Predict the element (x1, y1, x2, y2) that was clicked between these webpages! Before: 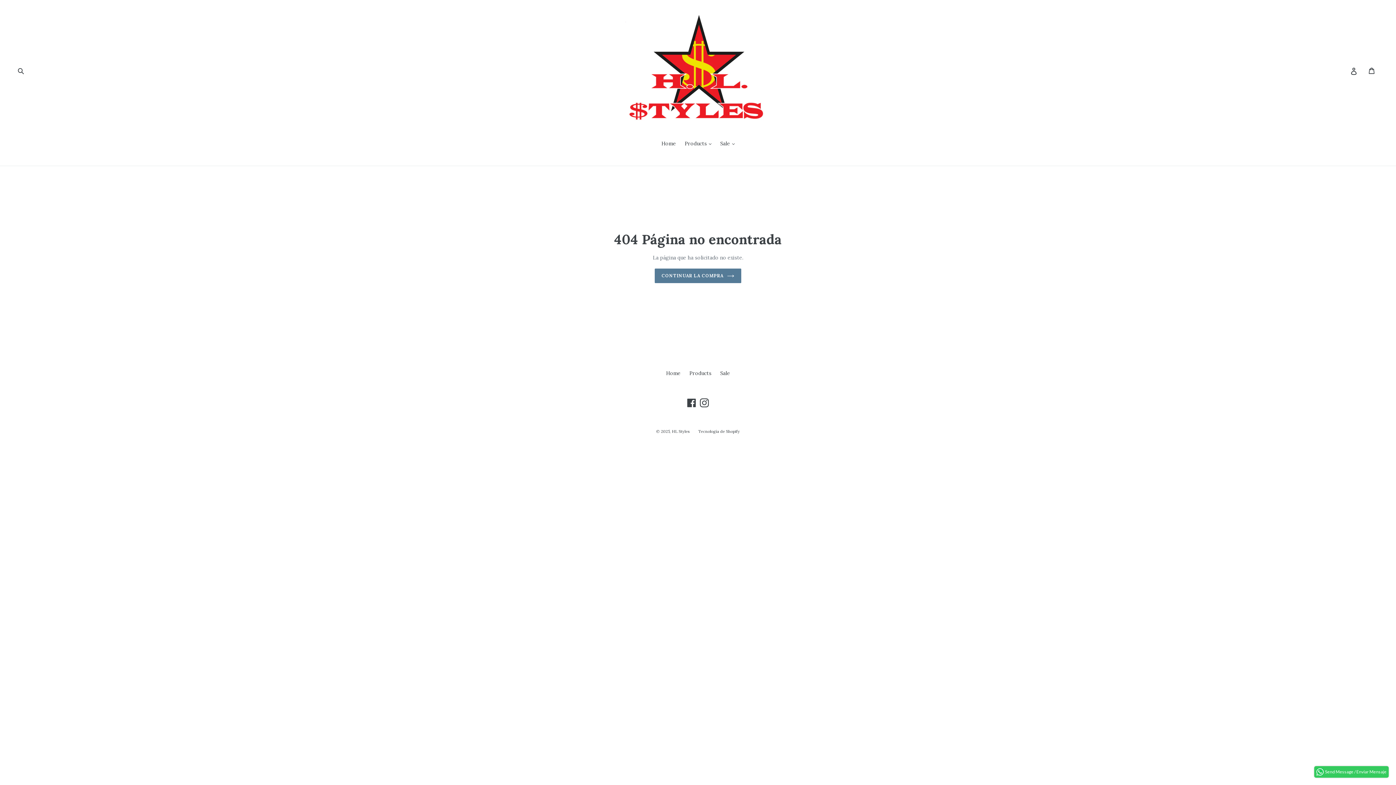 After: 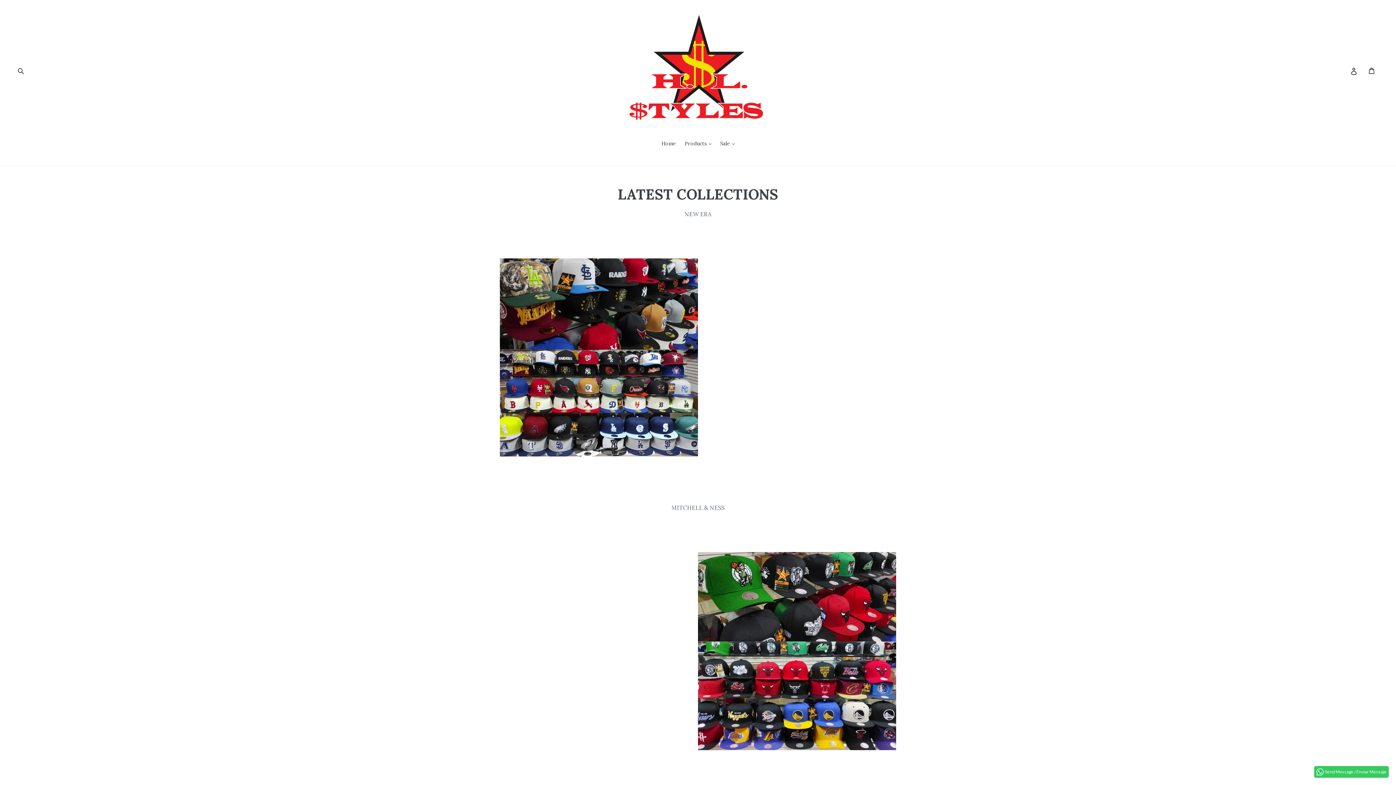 Action: bbox: (472, 10, 924, 130)